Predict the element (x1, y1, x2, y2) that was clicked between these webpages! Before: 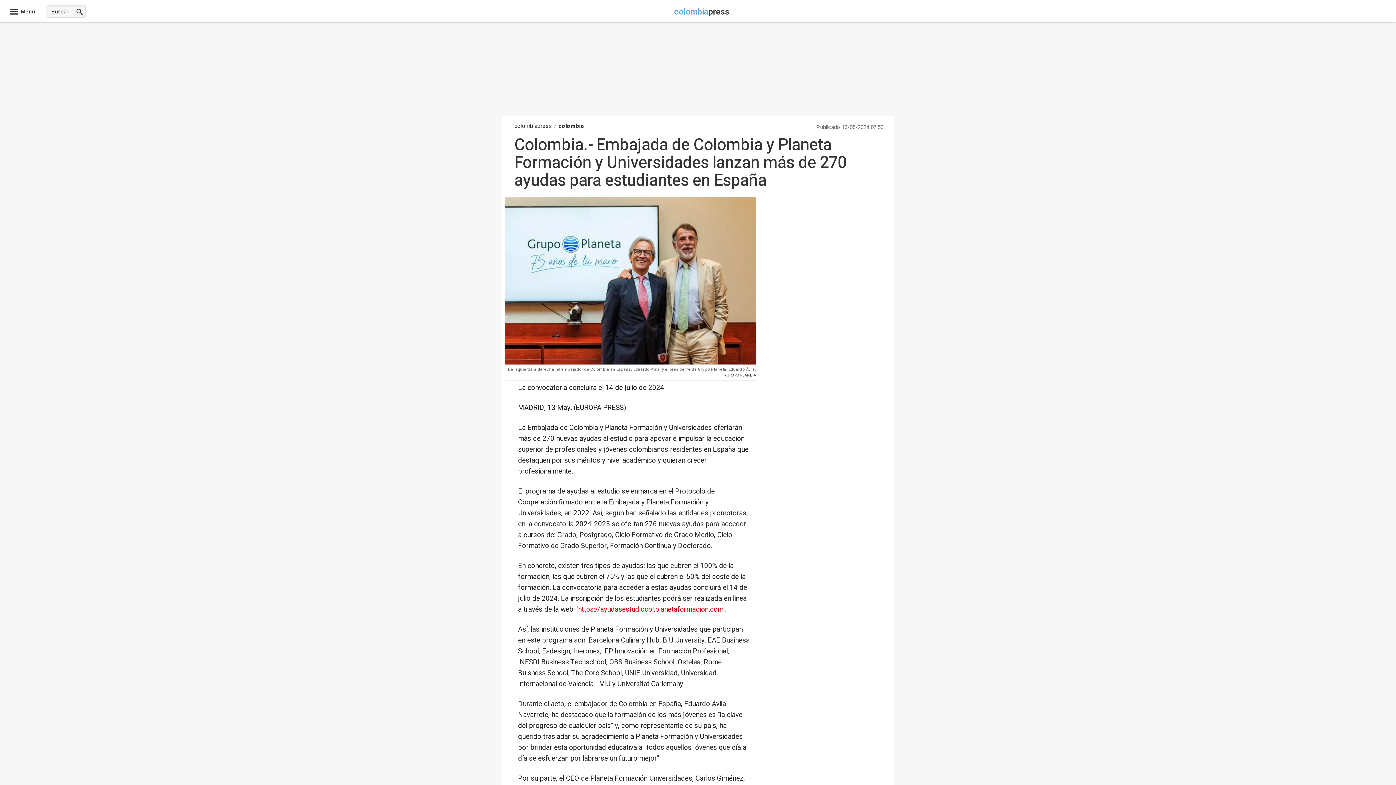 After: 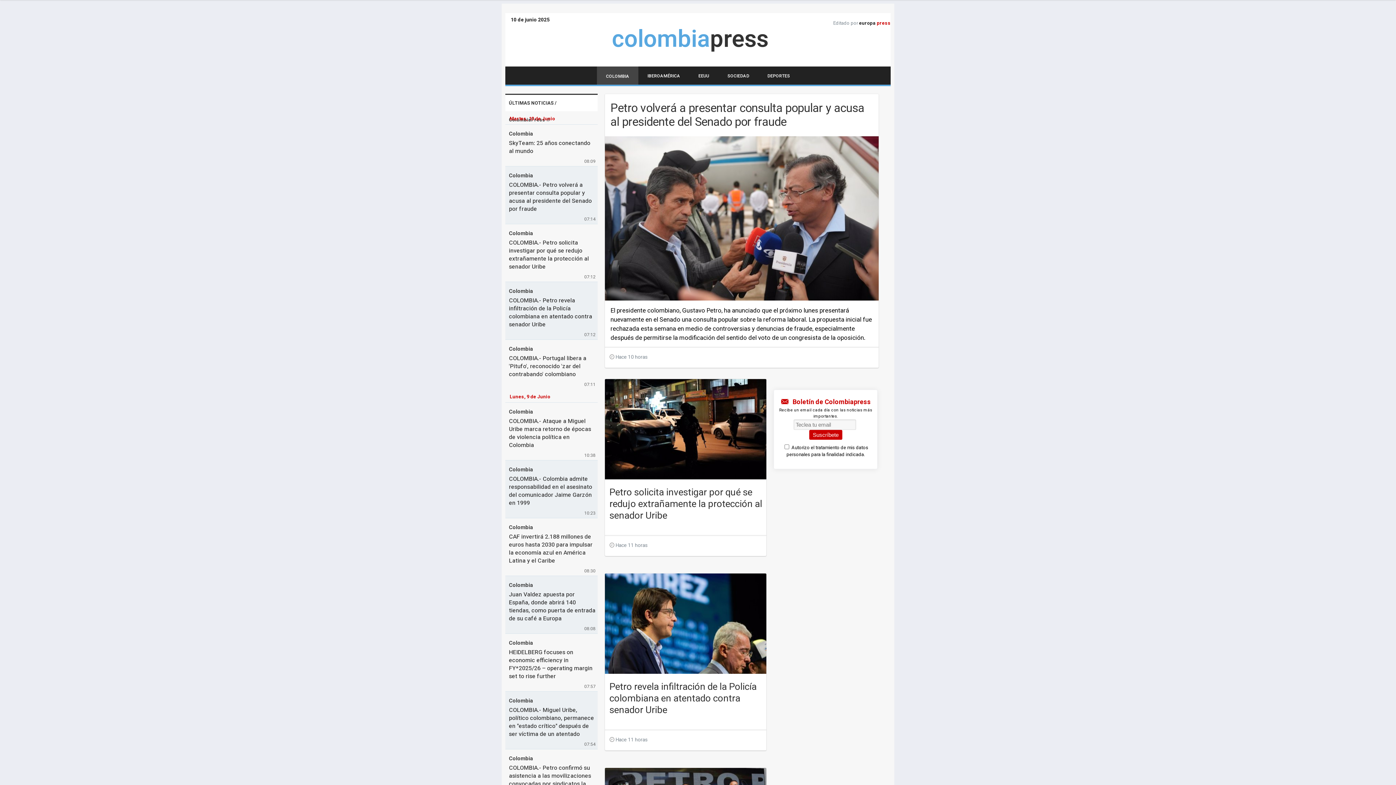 Action: label: colombia bbox: (558, 121, 584, 130)